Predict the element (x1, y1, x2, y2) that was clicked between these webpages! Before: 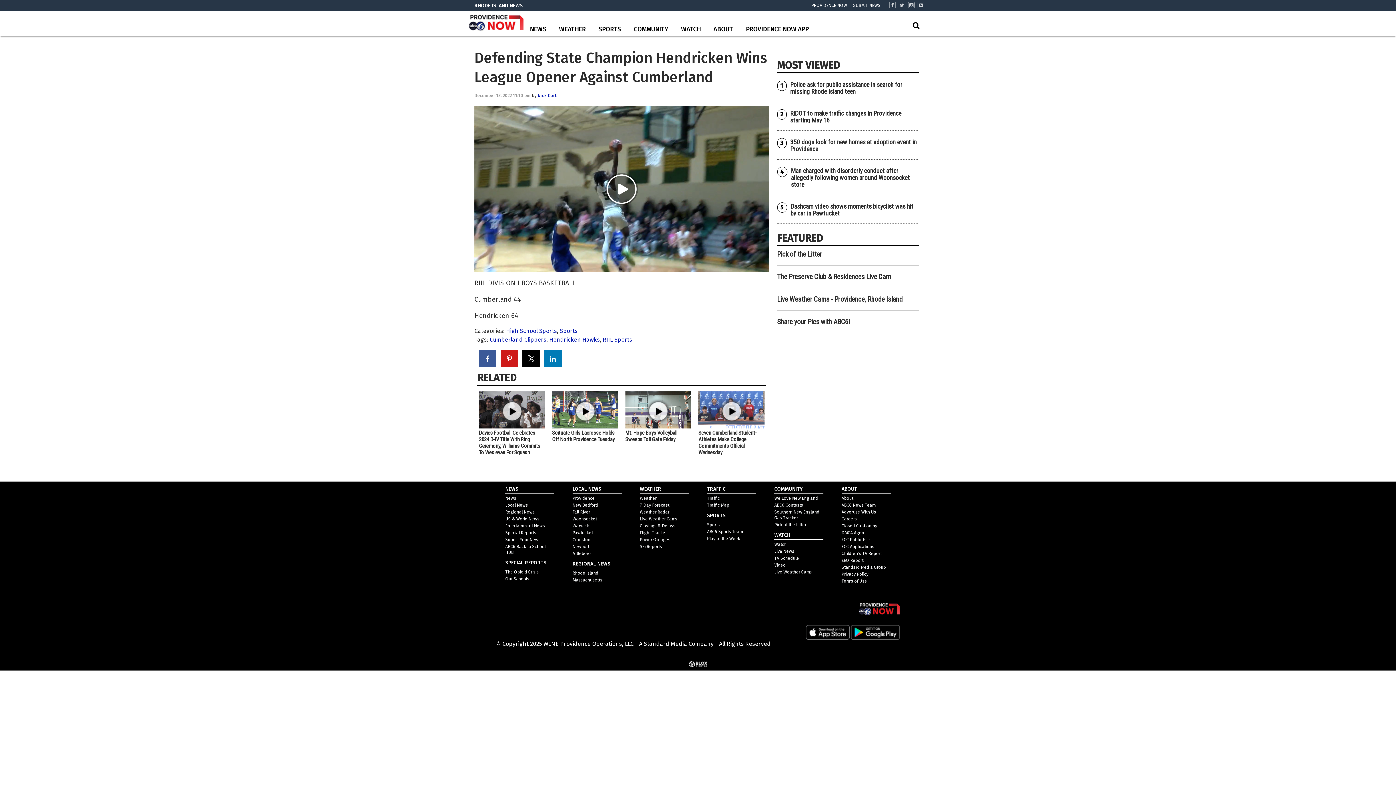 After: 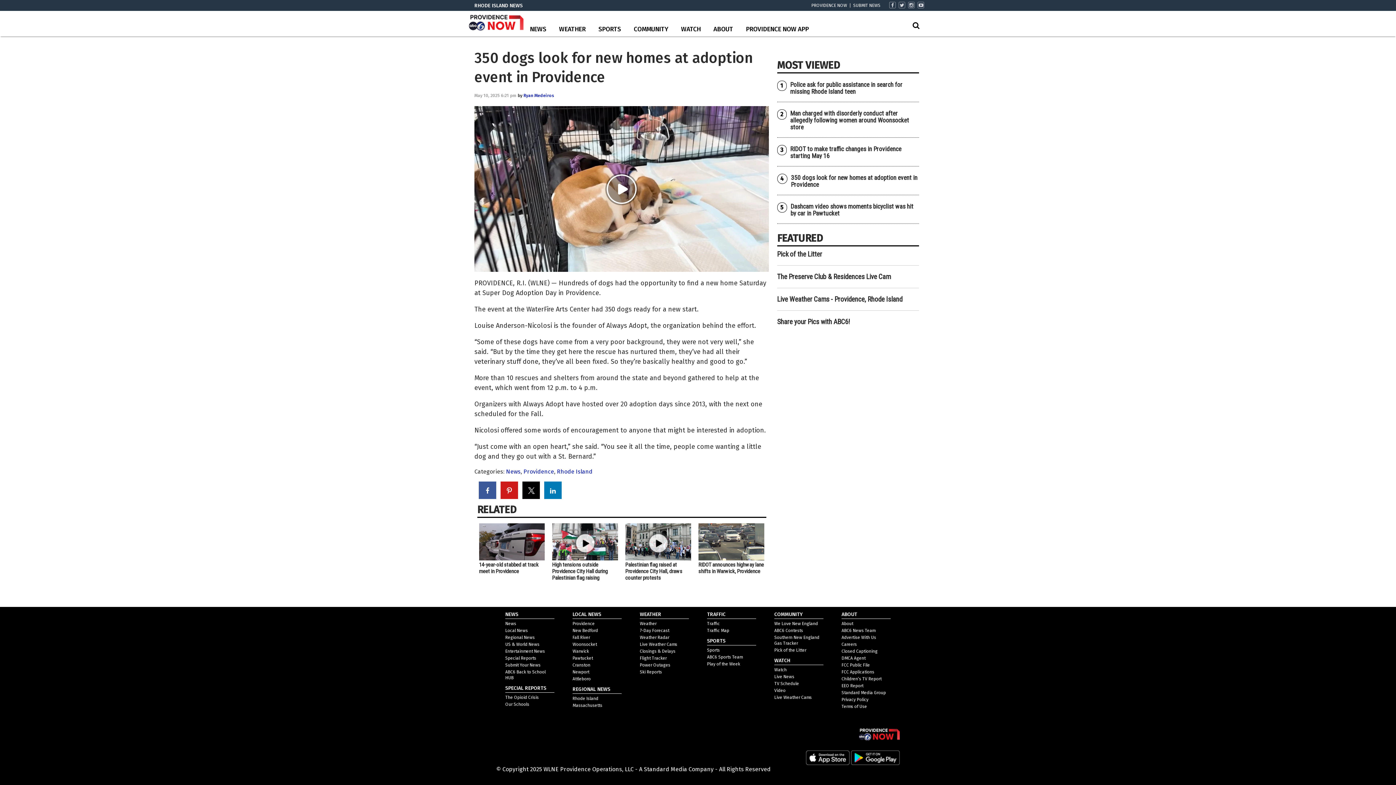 Action: label: 350 dogs look for new homes at adoption event in Providence bbox: (790, 138, 916, 152)